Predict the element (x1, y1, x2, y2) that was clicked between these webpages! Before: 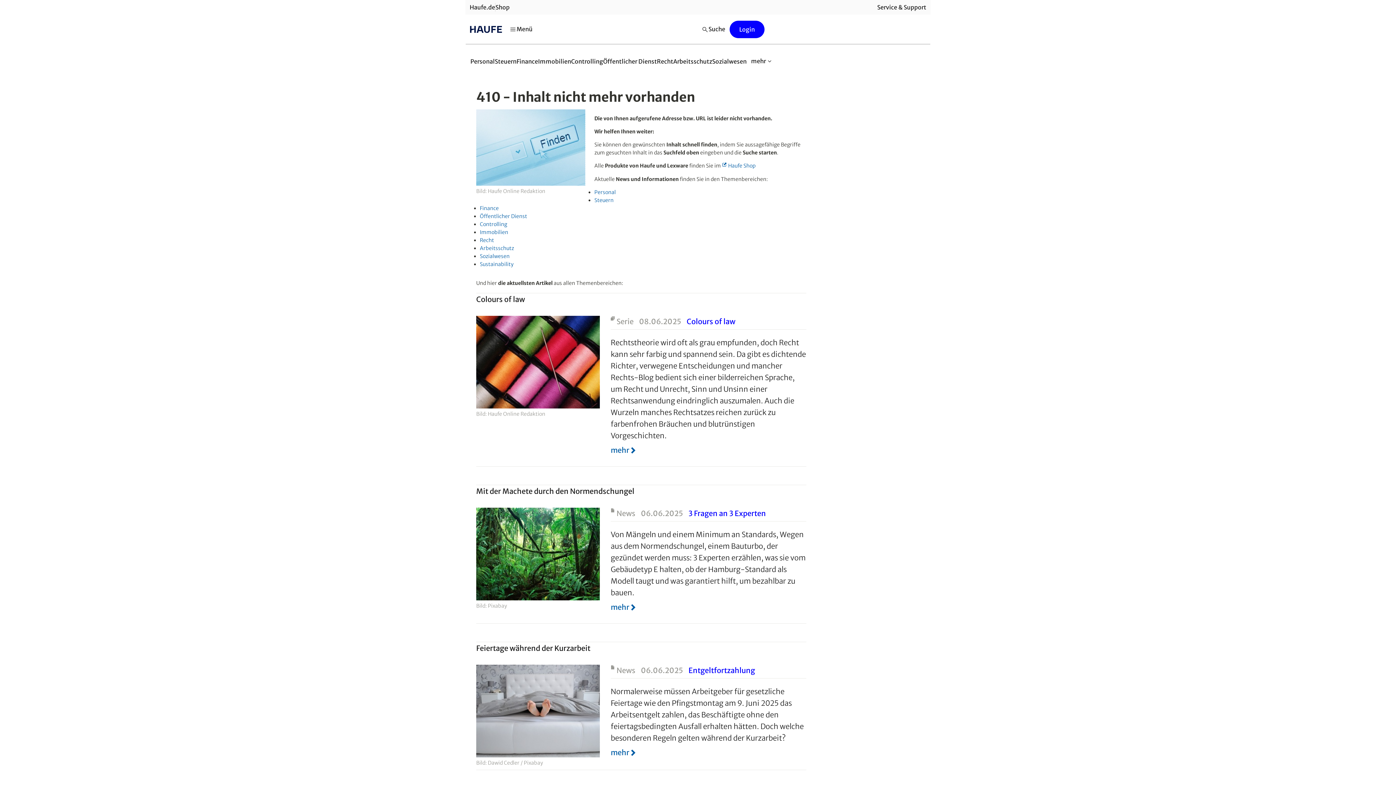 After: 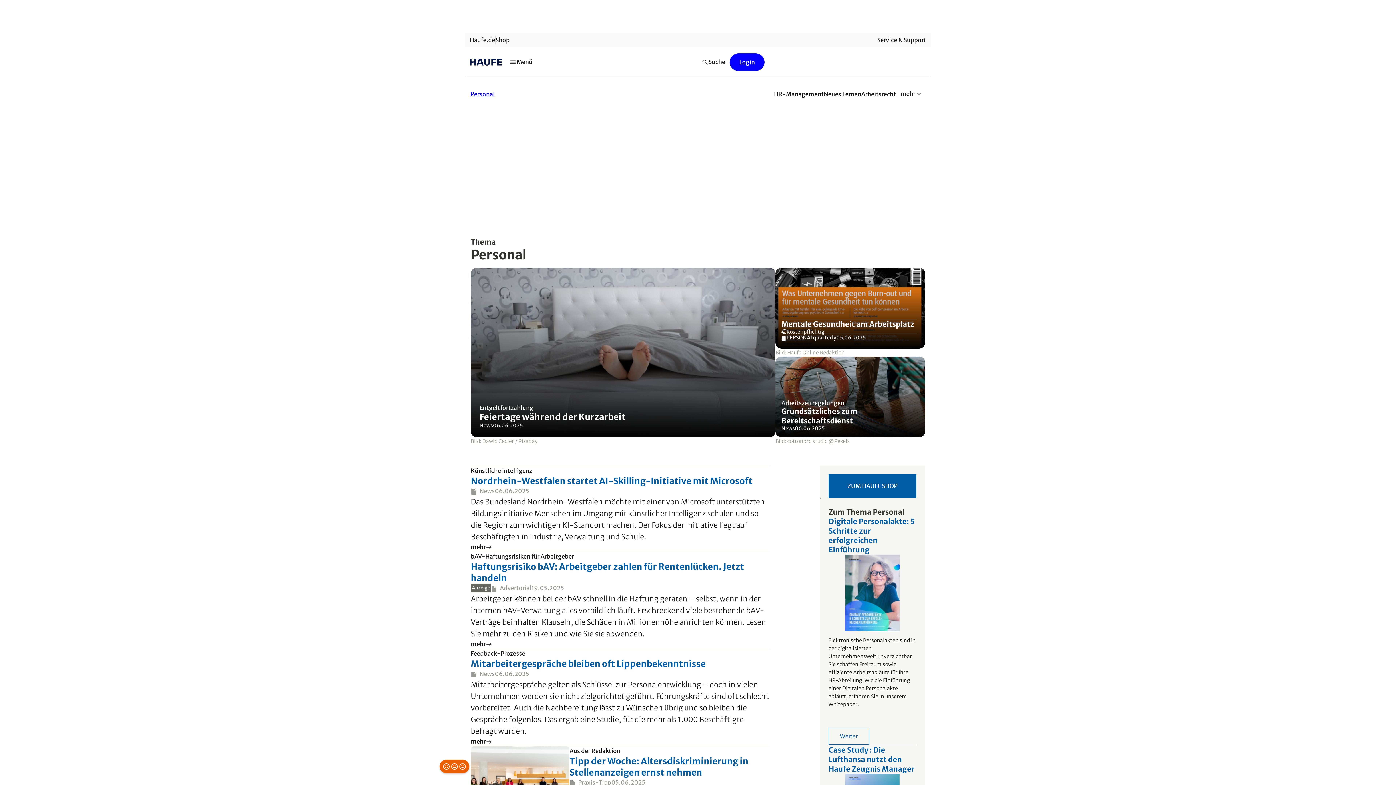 Action: label: Personal bbox: (470, 53, 494, 69)